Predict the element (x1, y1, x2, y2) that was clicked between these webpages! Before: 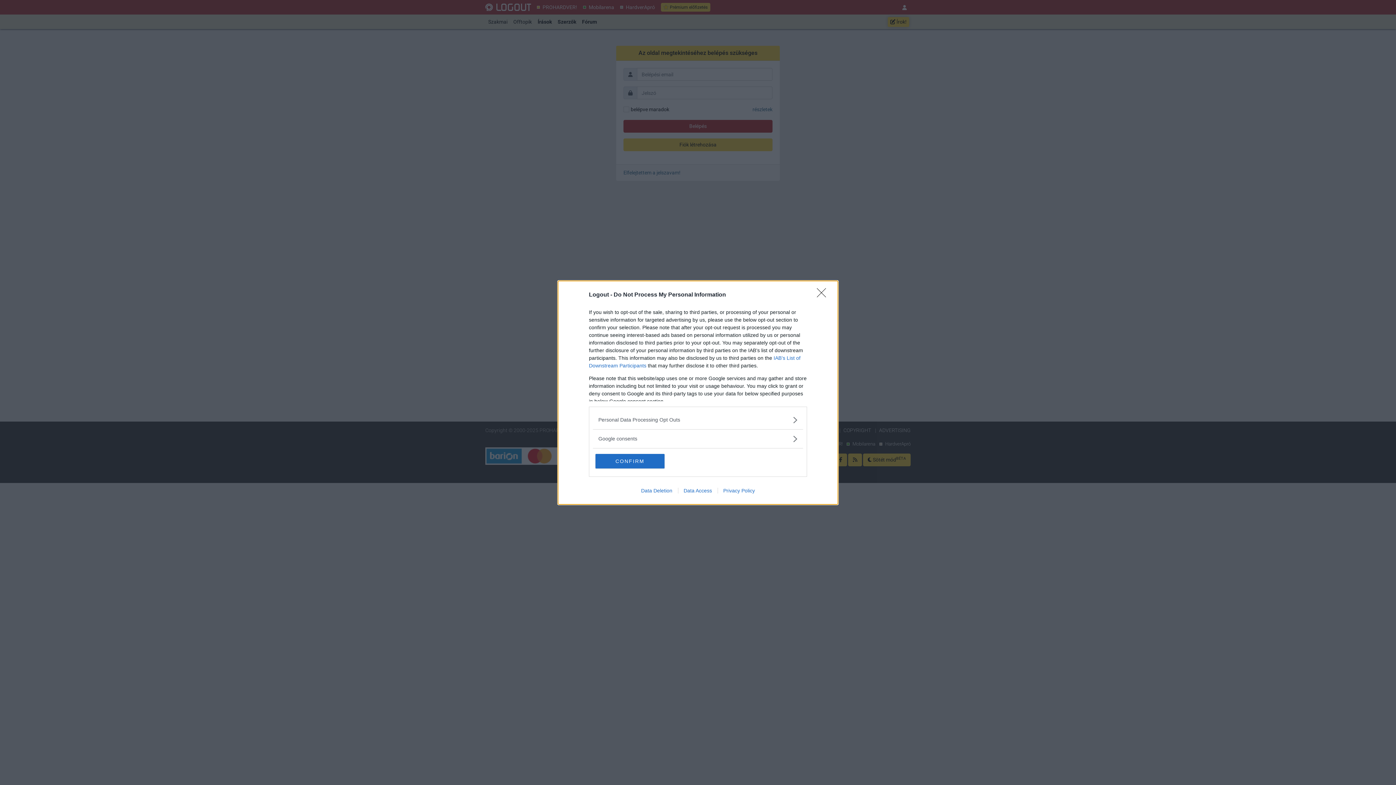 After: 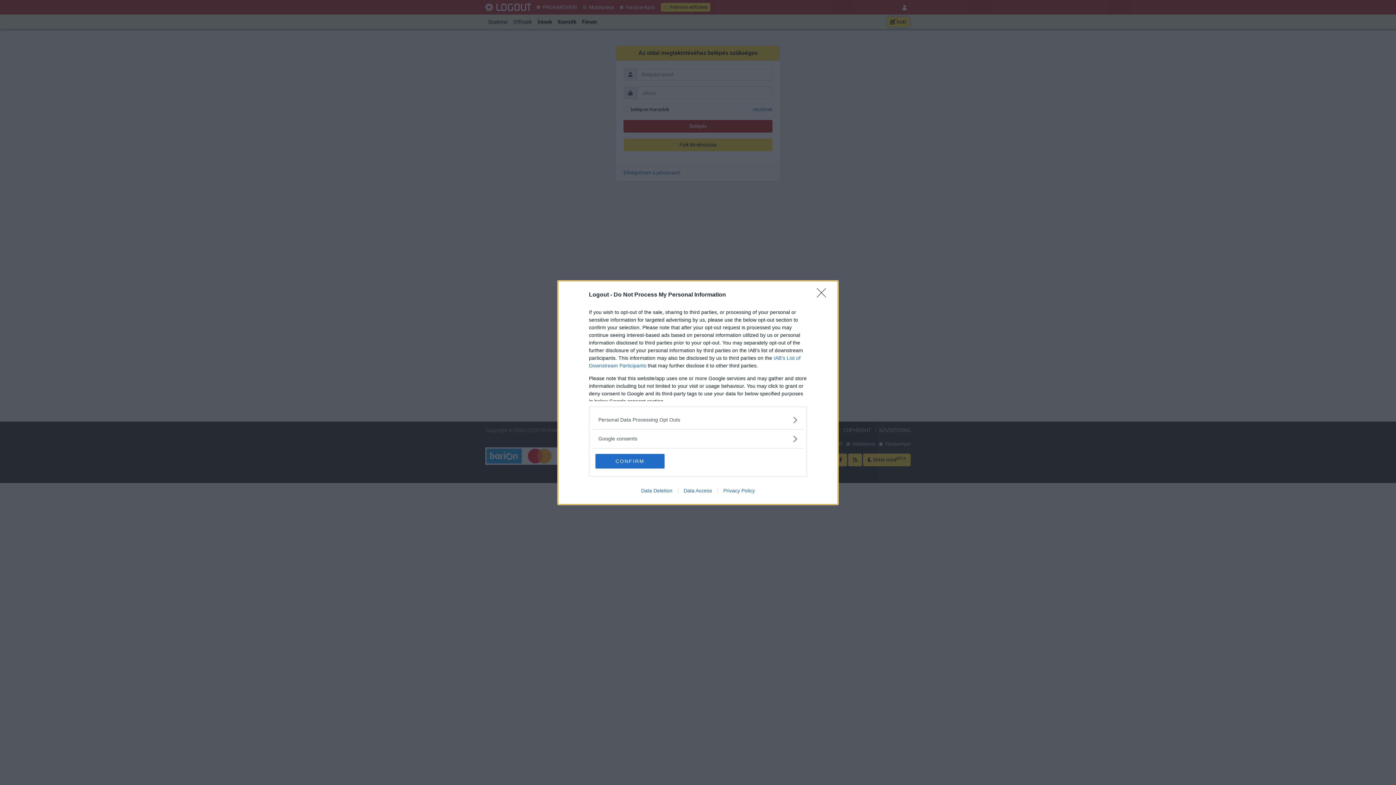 Action: label: Data Deletion bbox: (635, 487, 678, 493)